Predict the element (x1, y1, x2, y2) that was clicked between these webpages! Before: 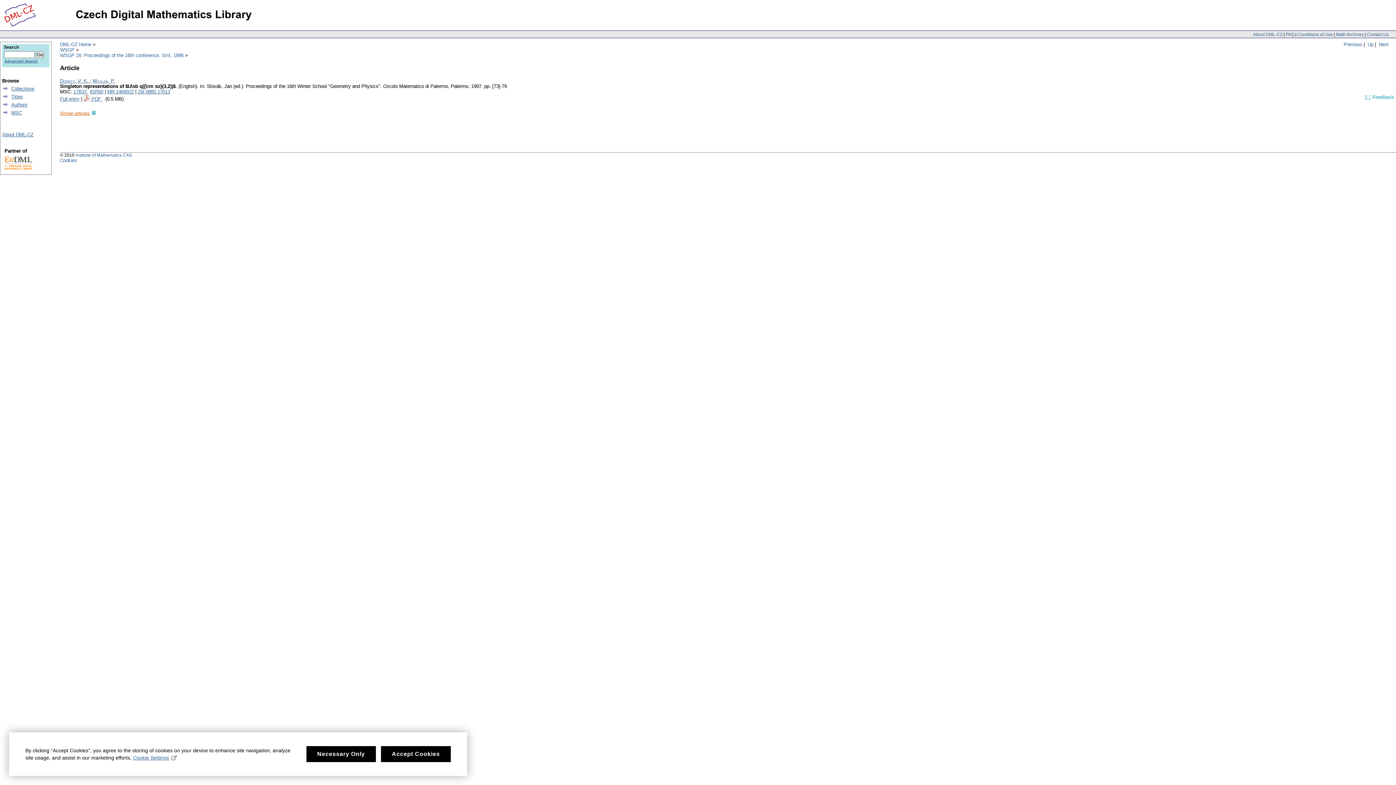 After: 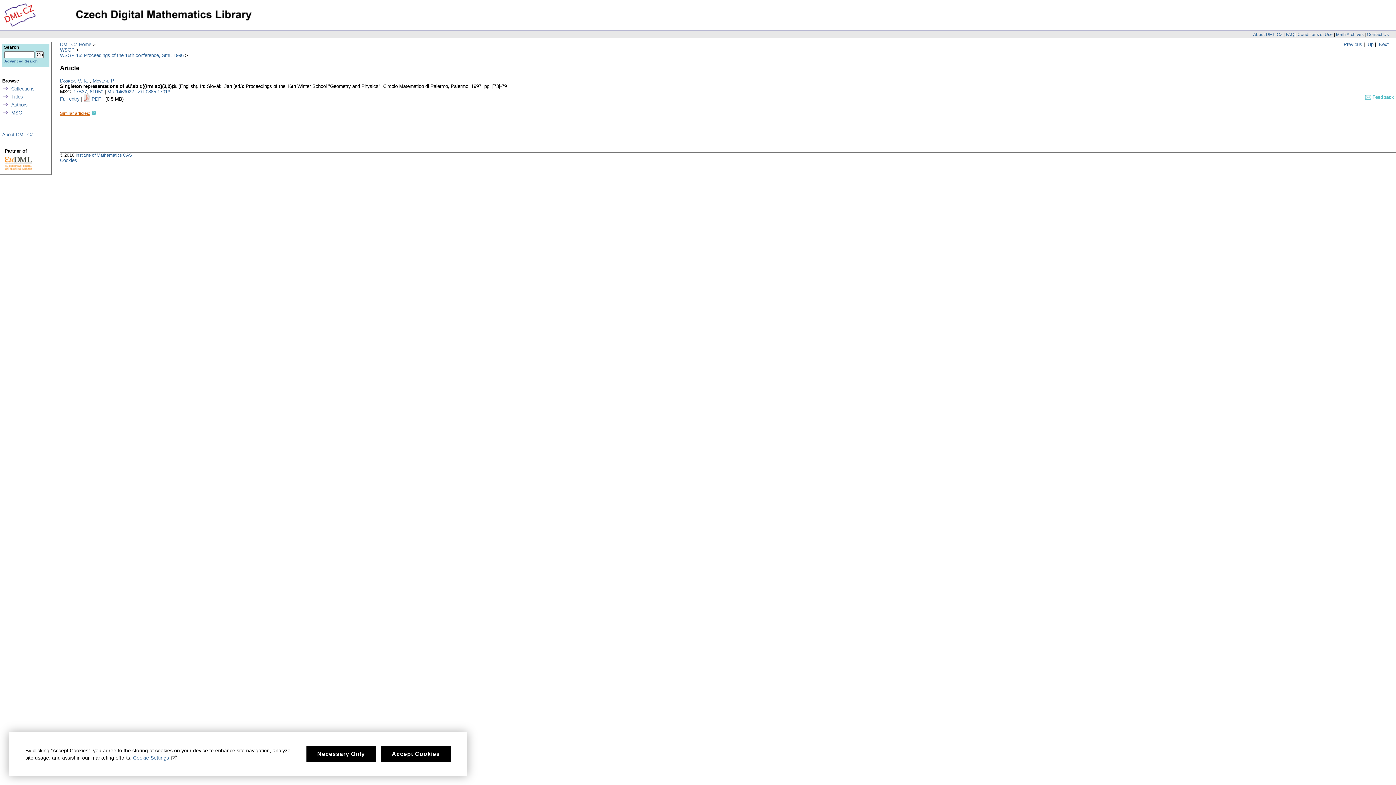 Action: bbox: (137, 89, 170, 94) label: Zbl 0885.17013